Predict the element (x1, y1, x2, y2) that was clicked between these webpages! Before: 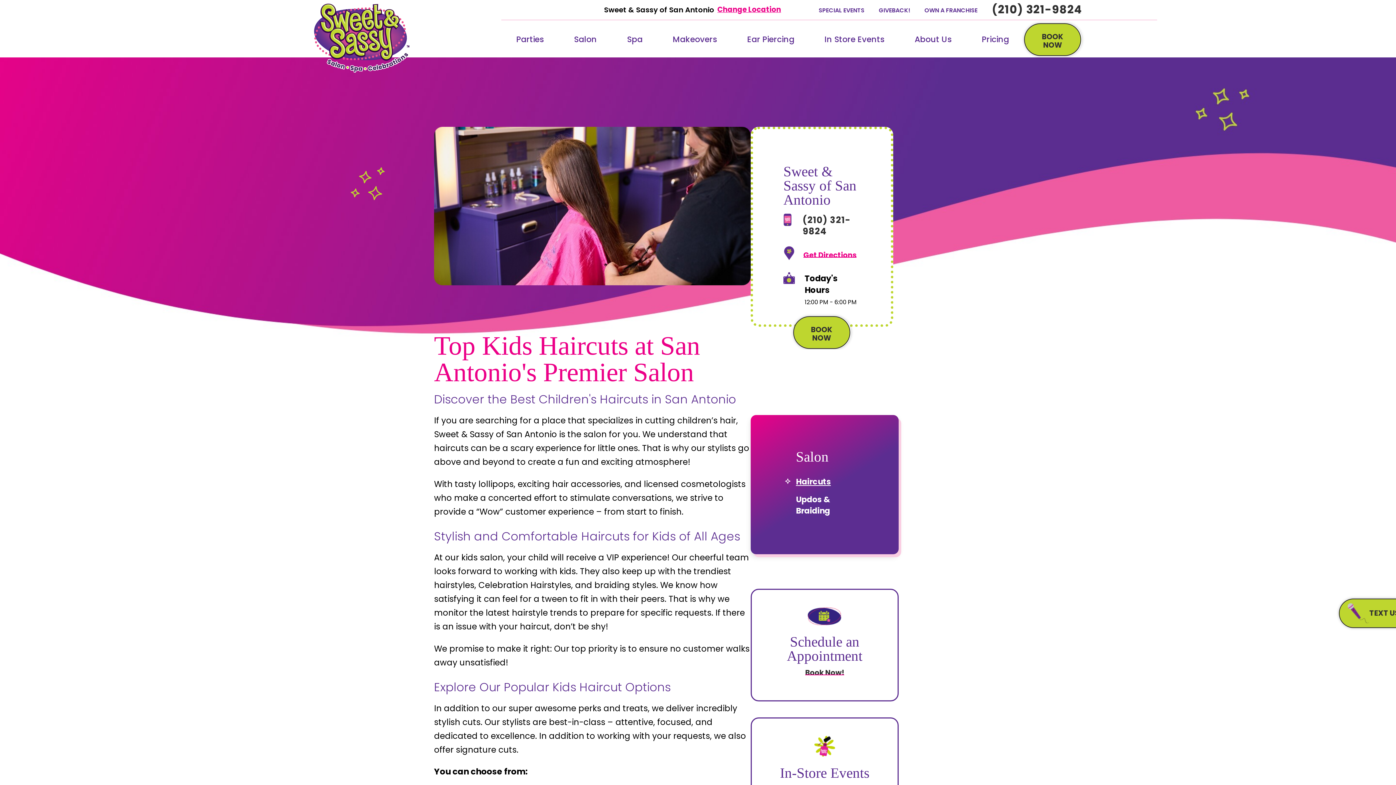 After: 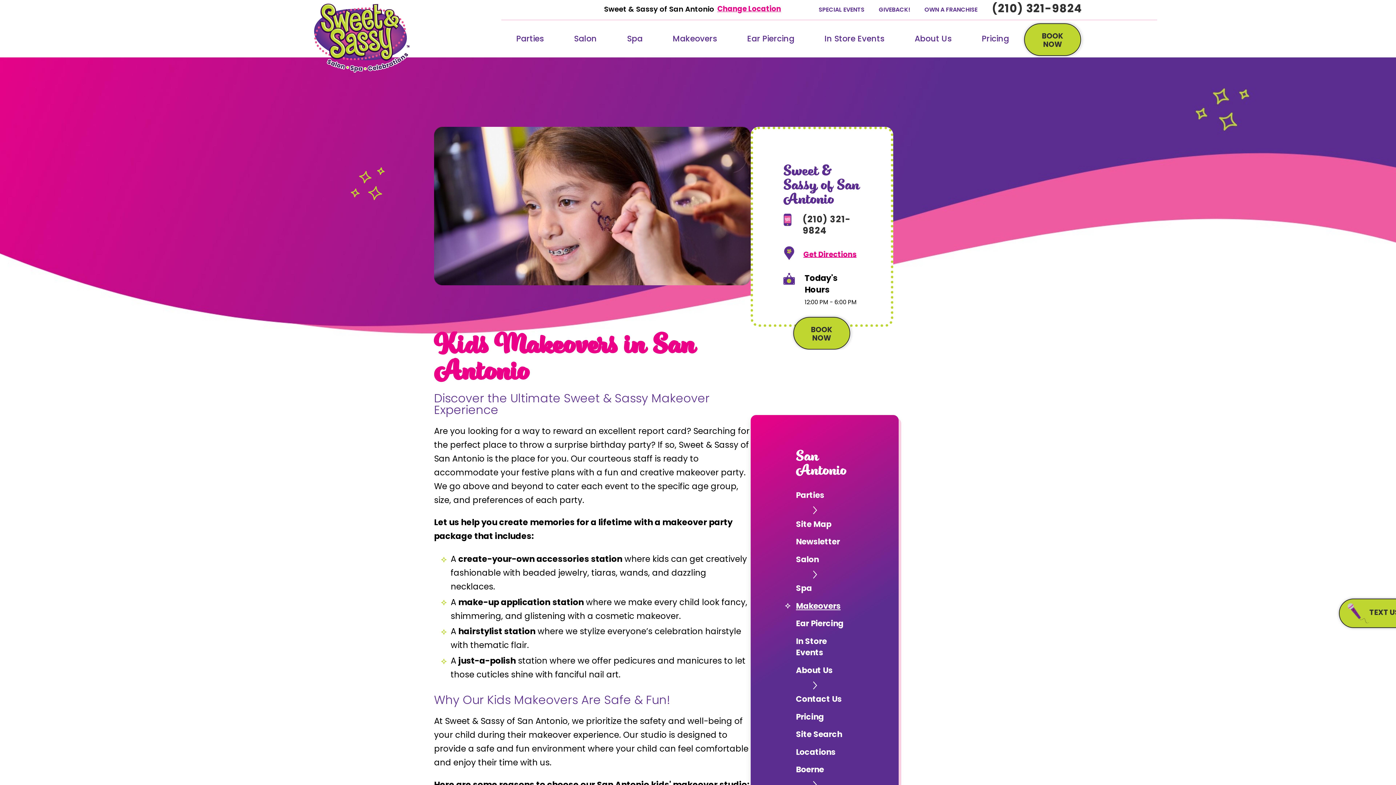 Action: bbox: (680, 20, 749, 59) label: Makeovers